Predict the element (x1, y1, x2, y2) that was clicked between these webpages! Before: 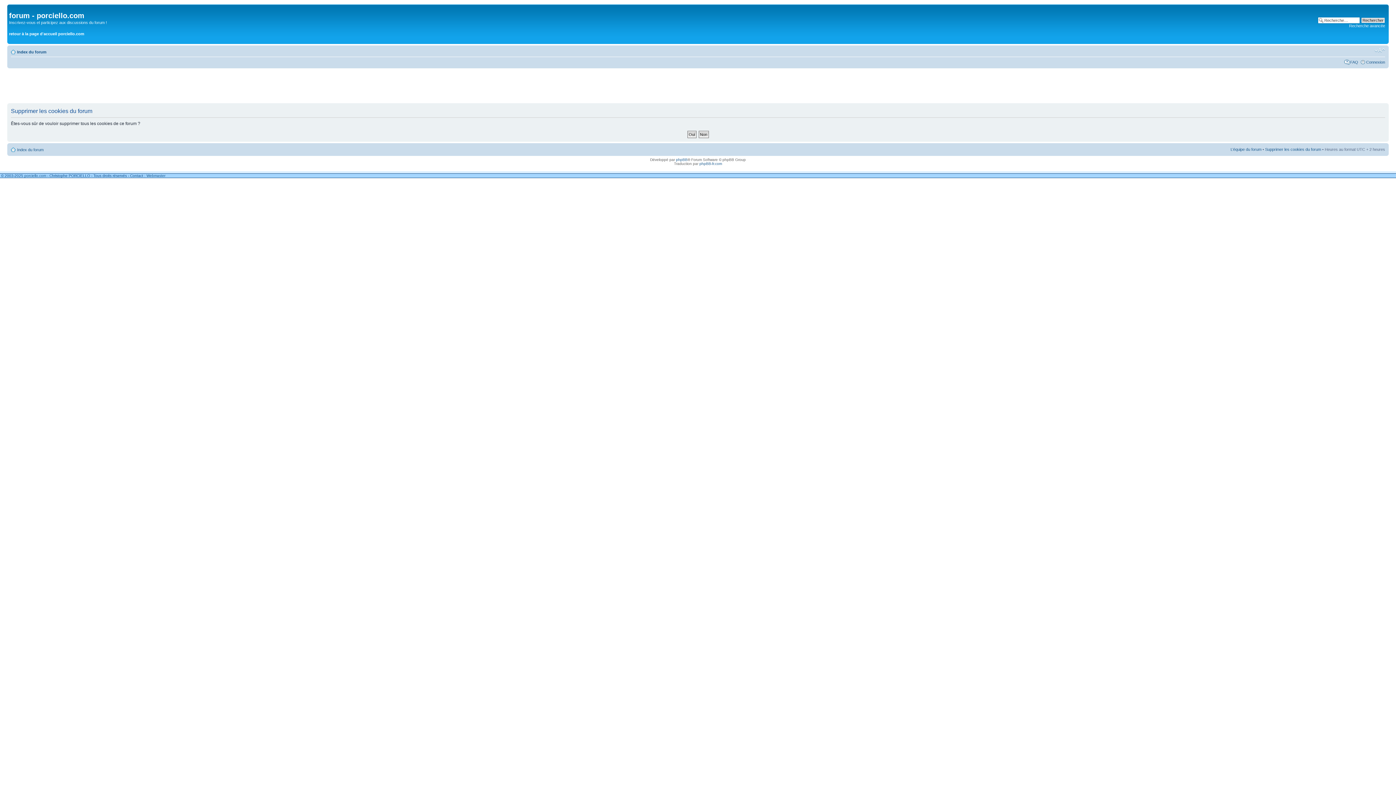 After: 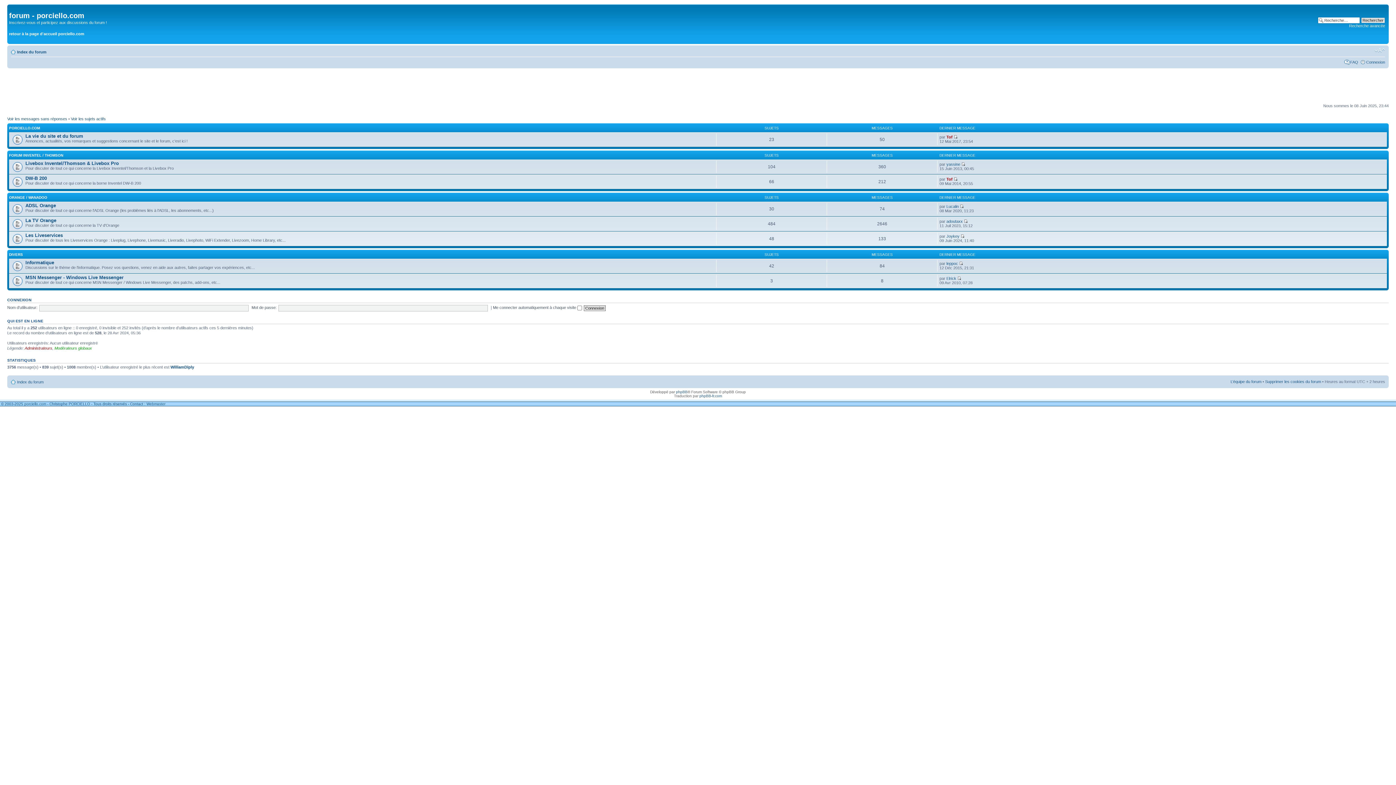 Action: bbox: (17, 49, 46, 54) label: Index du forum